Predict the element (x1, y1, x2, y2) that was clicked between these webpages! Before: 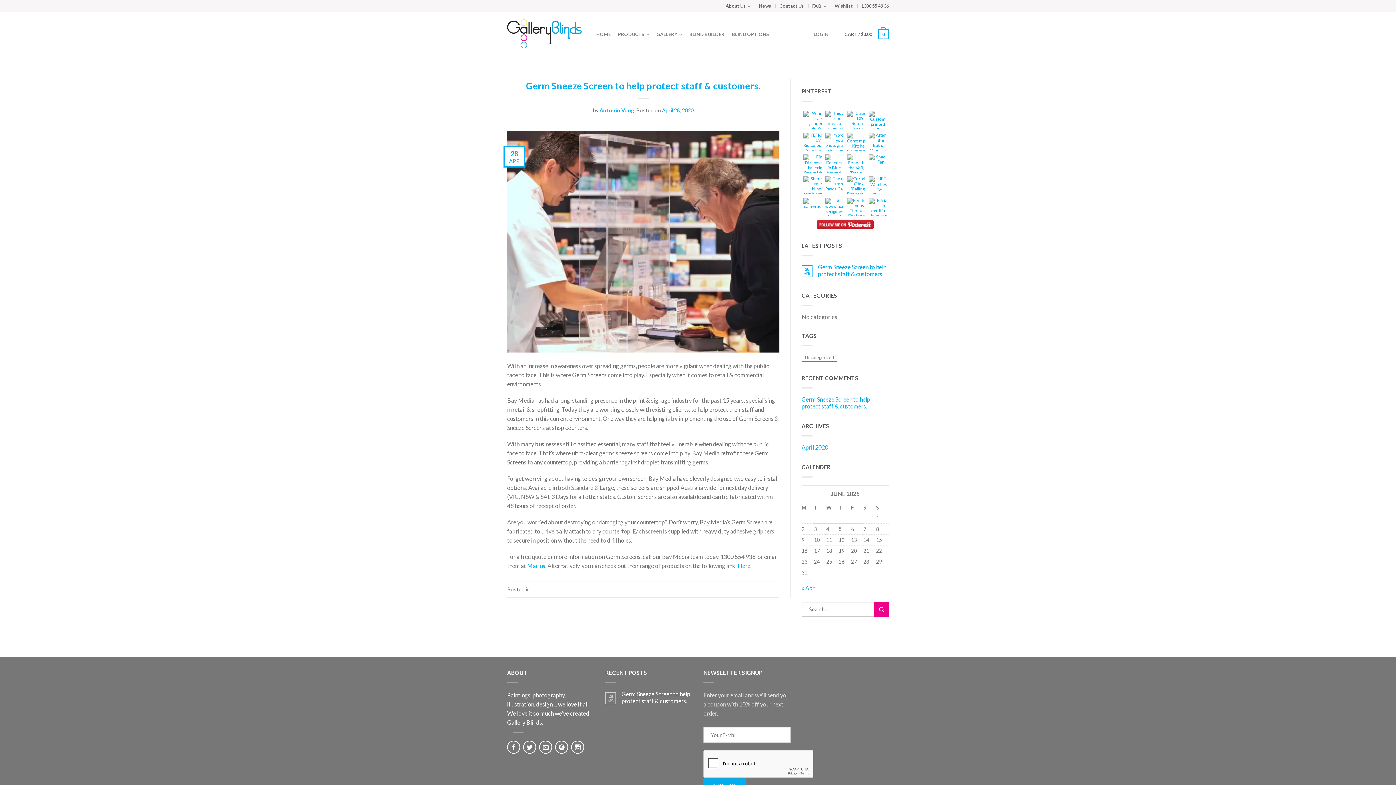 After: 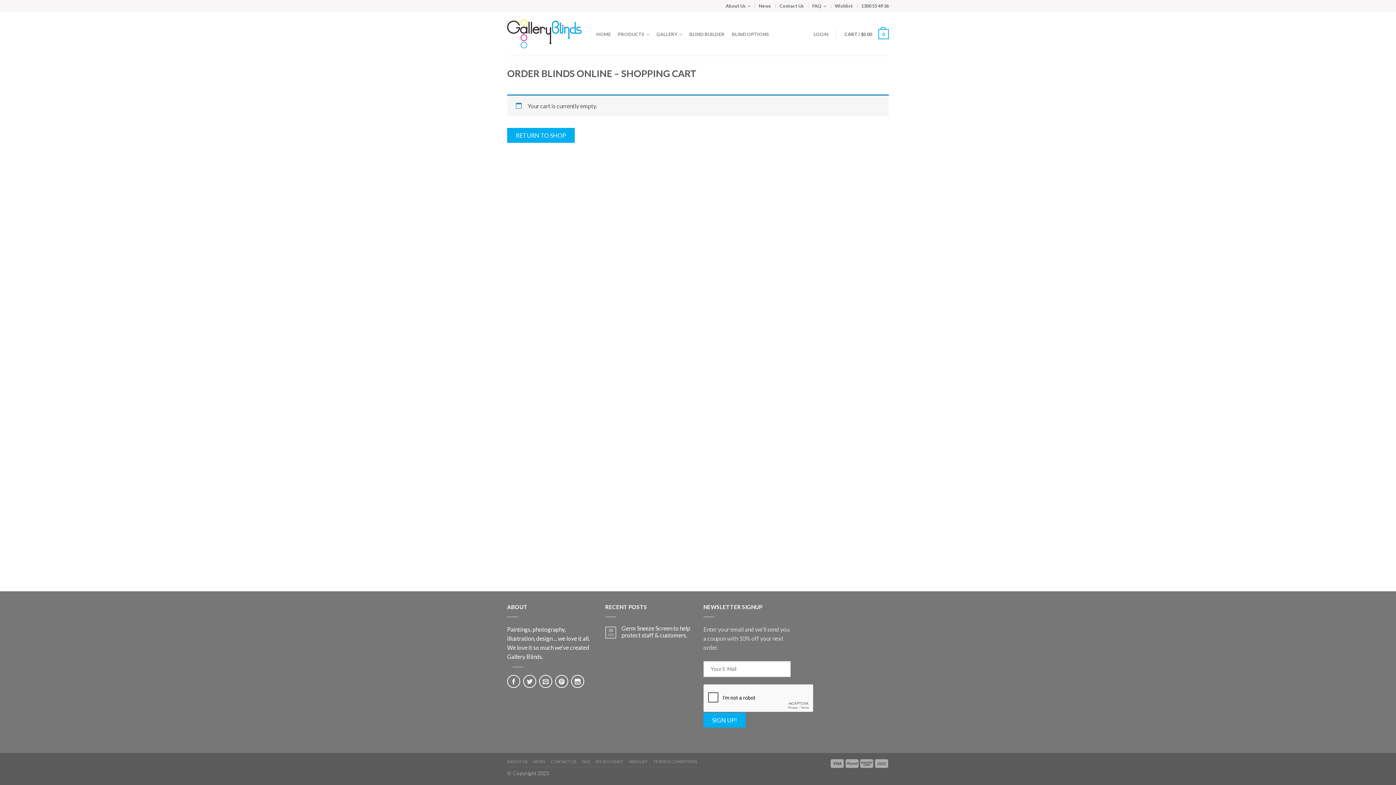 Action: bbox: (844, 27, 889, 40) label: CART / $0.00 0